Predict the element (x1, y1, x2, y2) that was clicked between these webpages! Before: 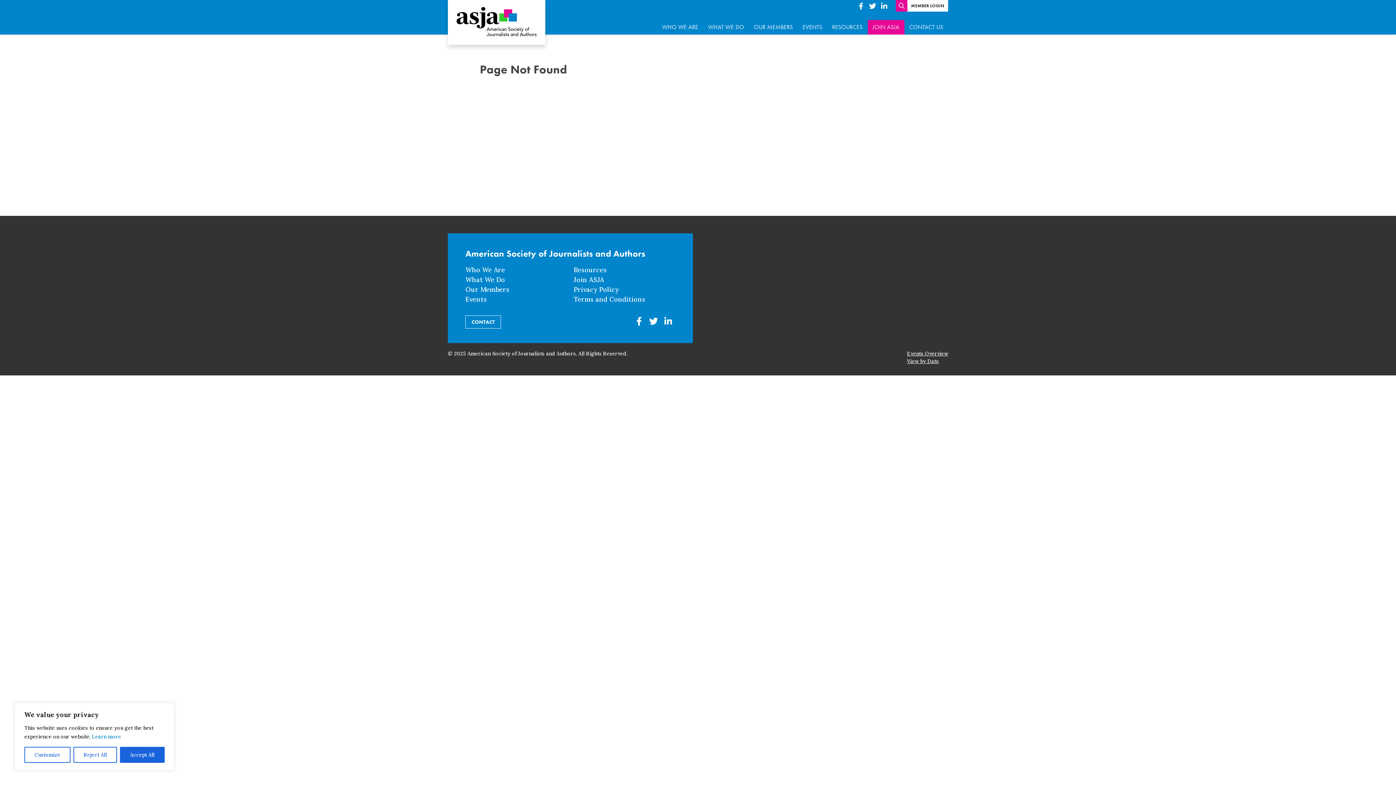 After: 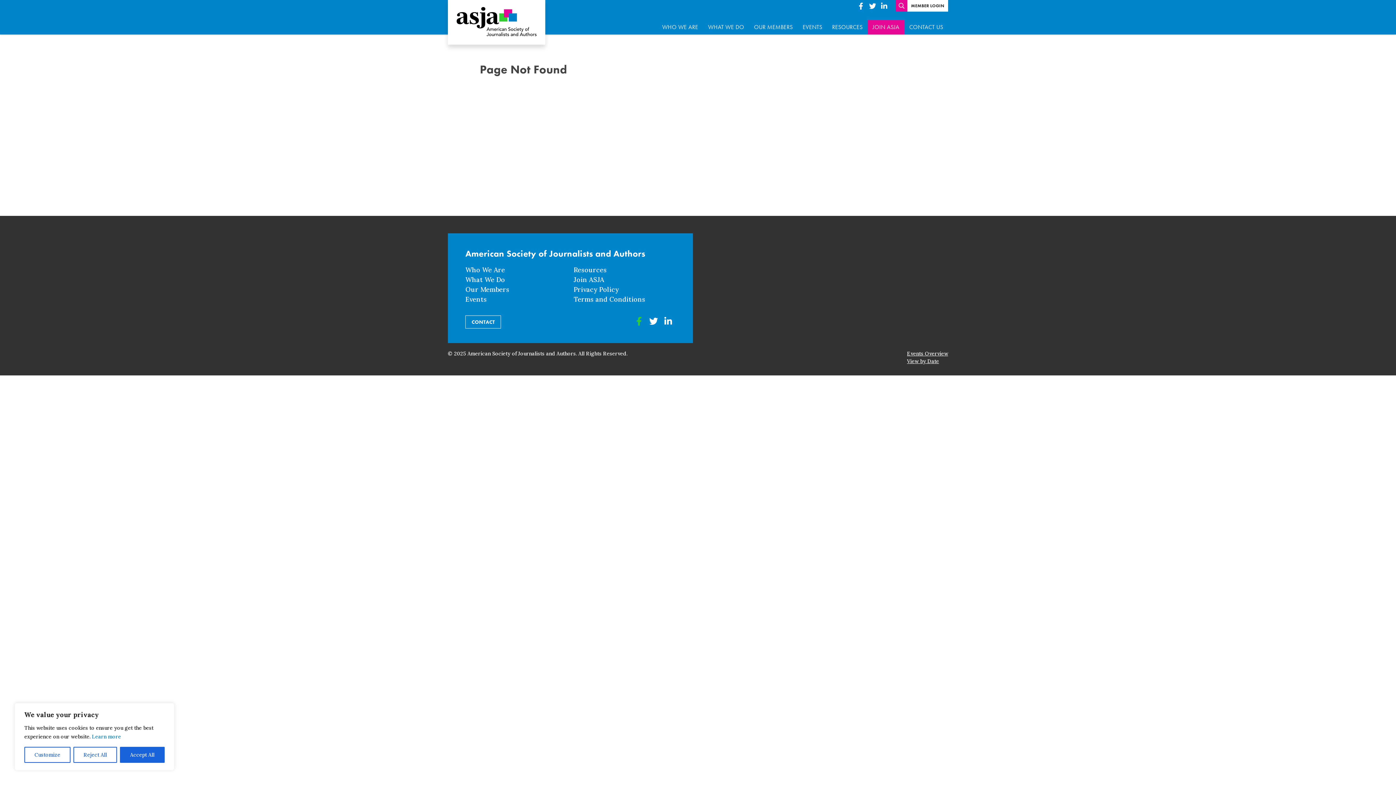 Action: label: American Society of Journalists and Authors on Facebook bbox: (631, 314, 646, 328)